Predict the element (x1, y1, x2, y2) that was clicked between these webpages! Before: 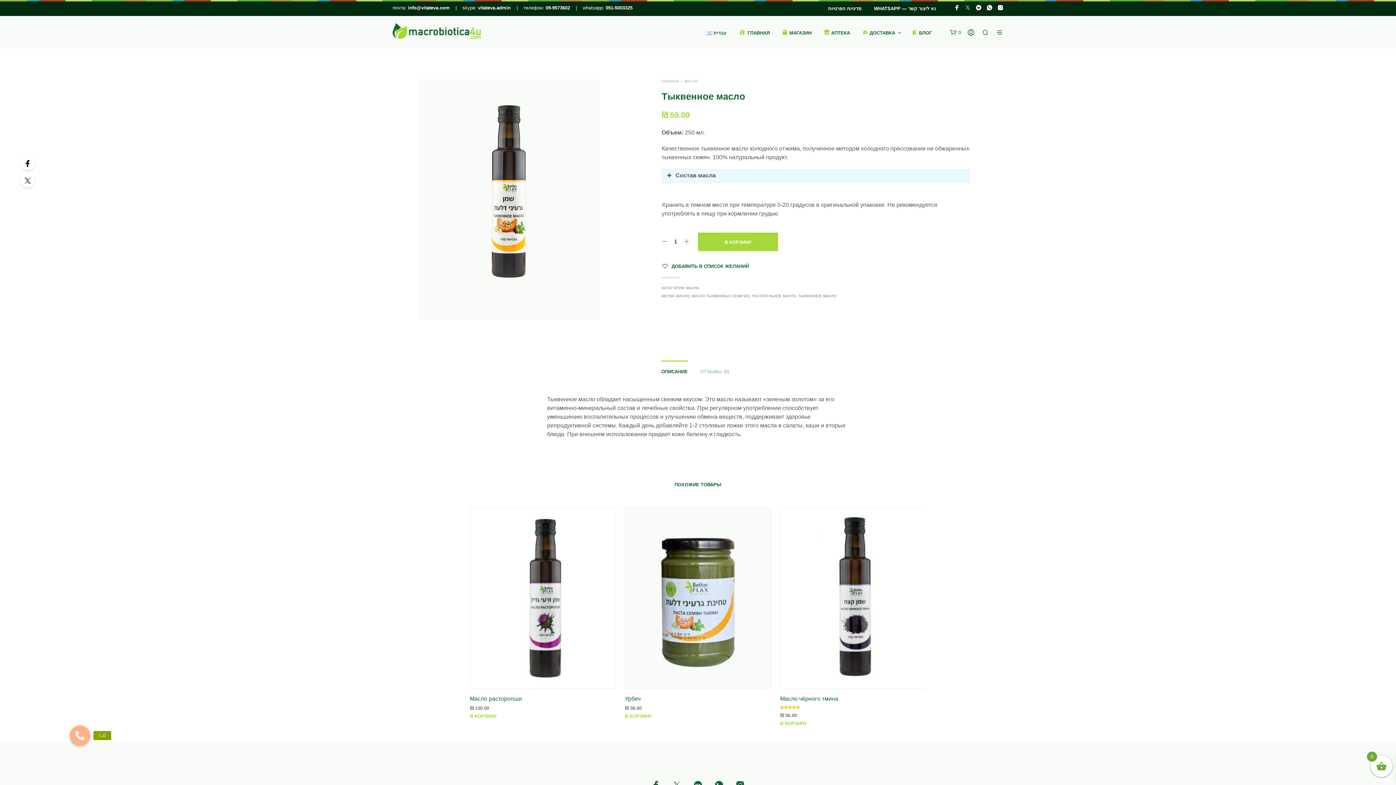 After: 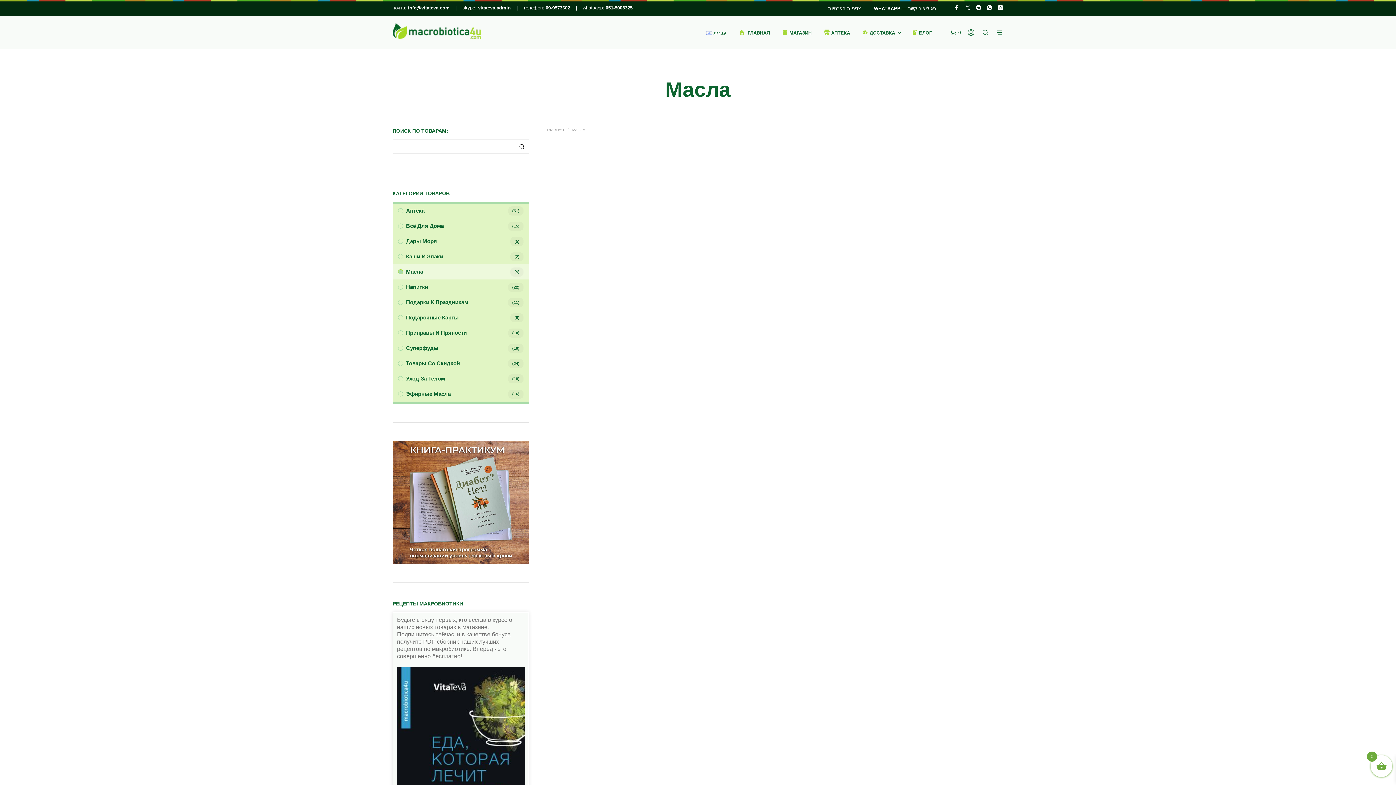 Action: bbox: (686, 286, 699, 290) label: МАСЛА